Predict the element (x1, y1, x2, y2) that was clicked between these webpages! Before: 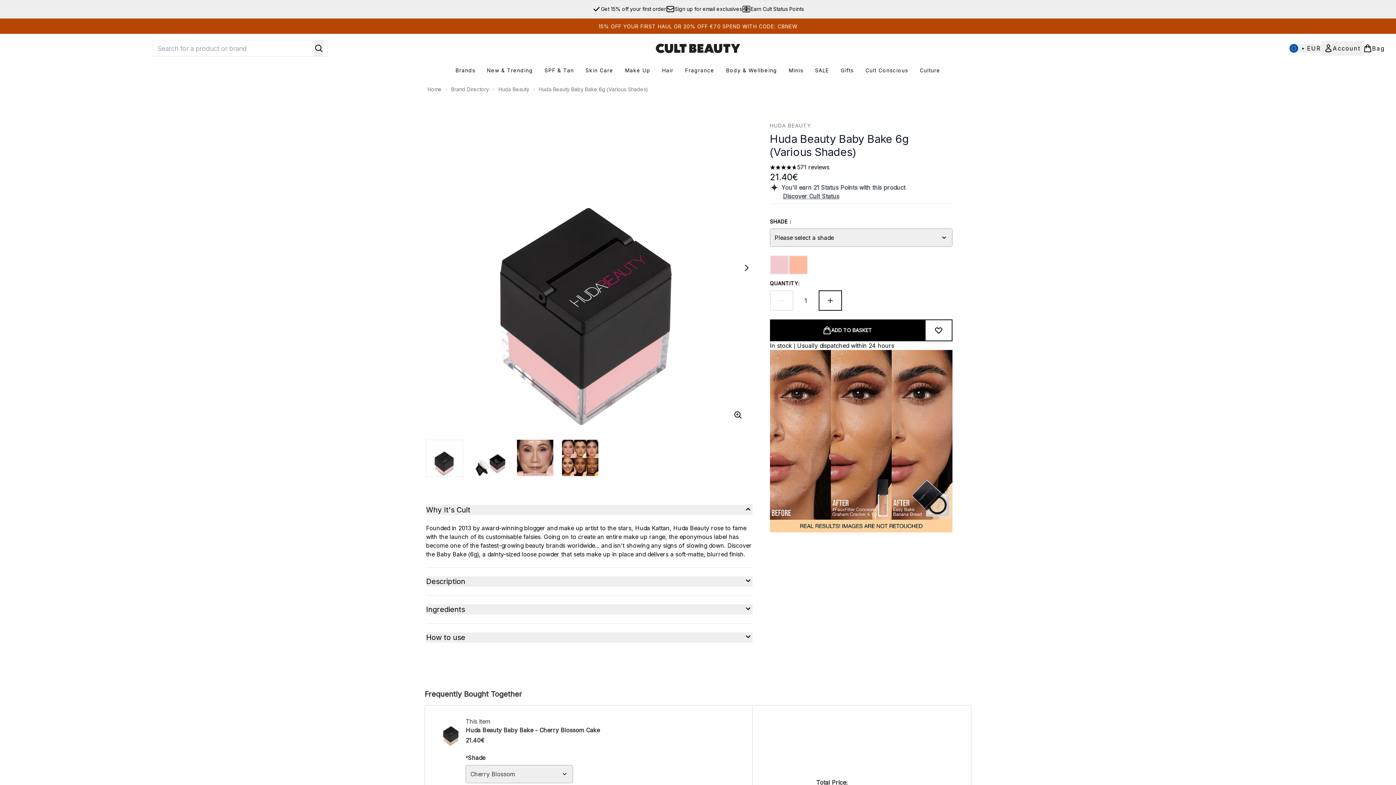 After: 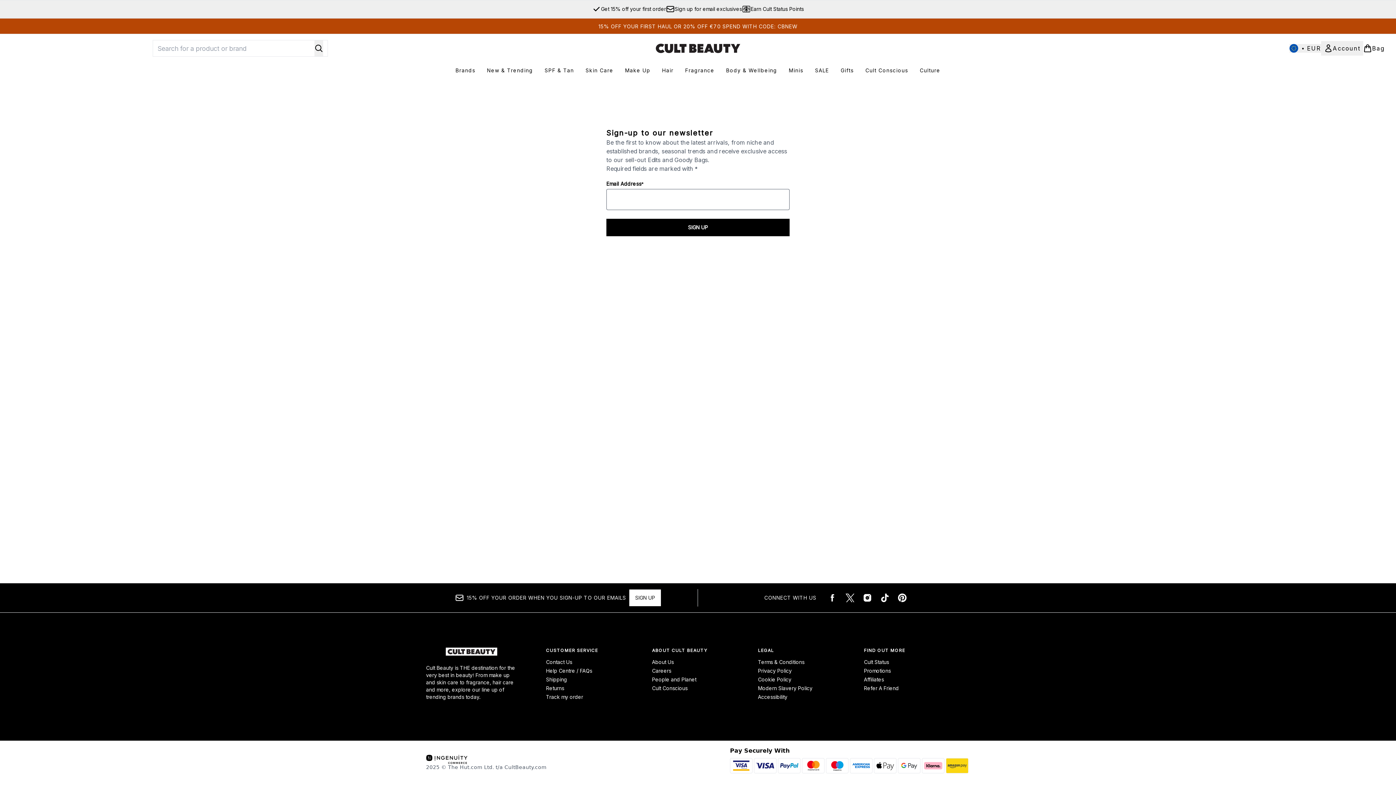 Action: label: Sign up for email exclusives bbox: (666, 4, 742, 13)